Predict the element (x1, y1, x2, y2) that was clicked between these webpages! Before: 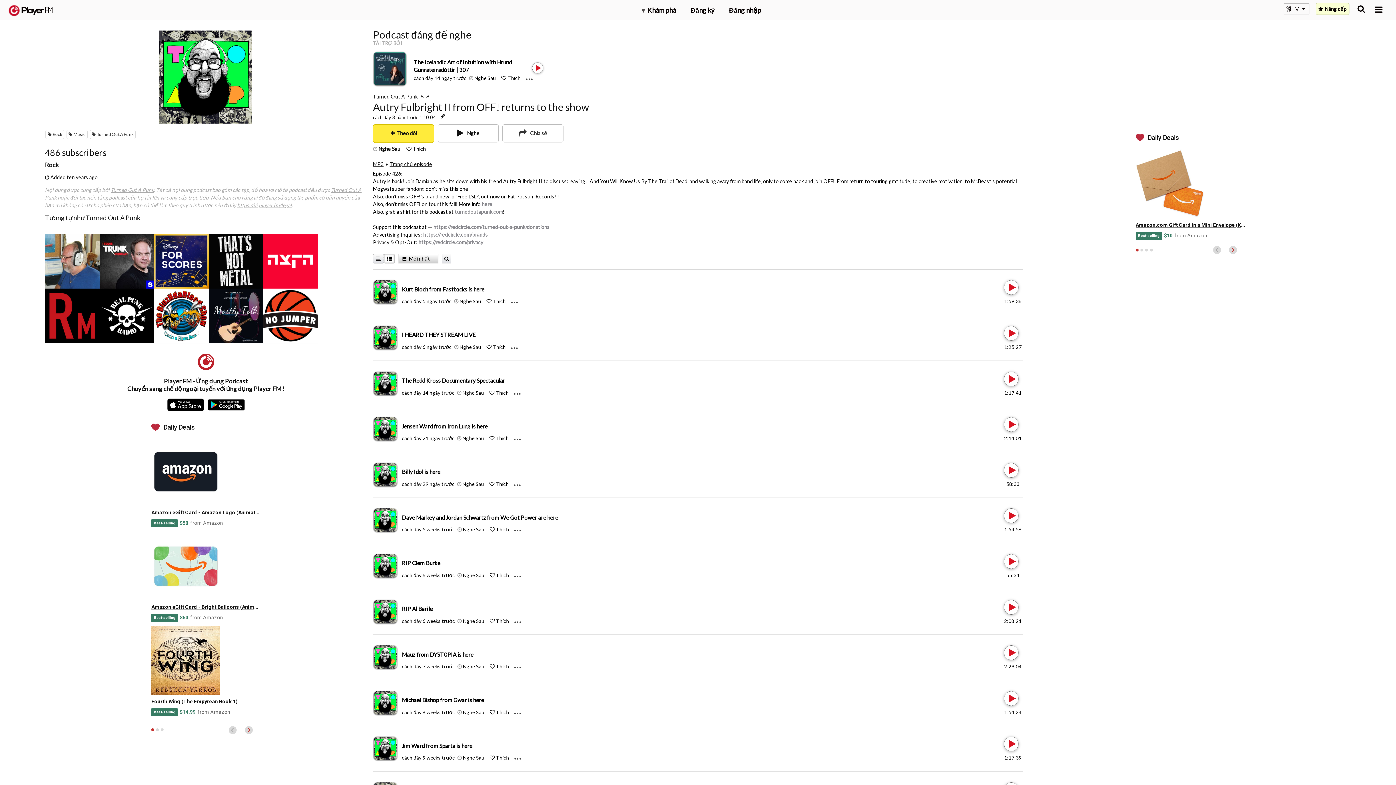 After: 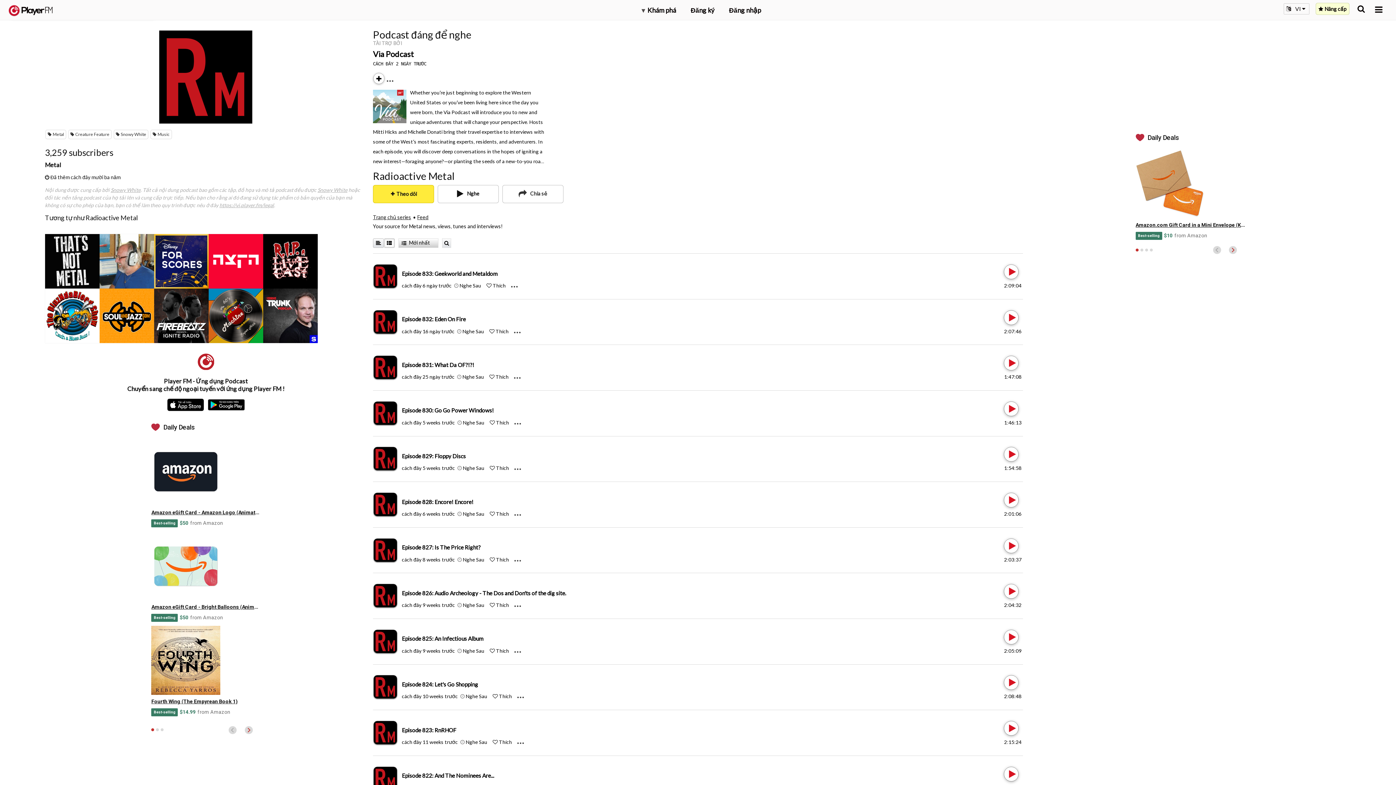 Action: bbox: (44, 288, 99, 343) label: Radioactive Metal